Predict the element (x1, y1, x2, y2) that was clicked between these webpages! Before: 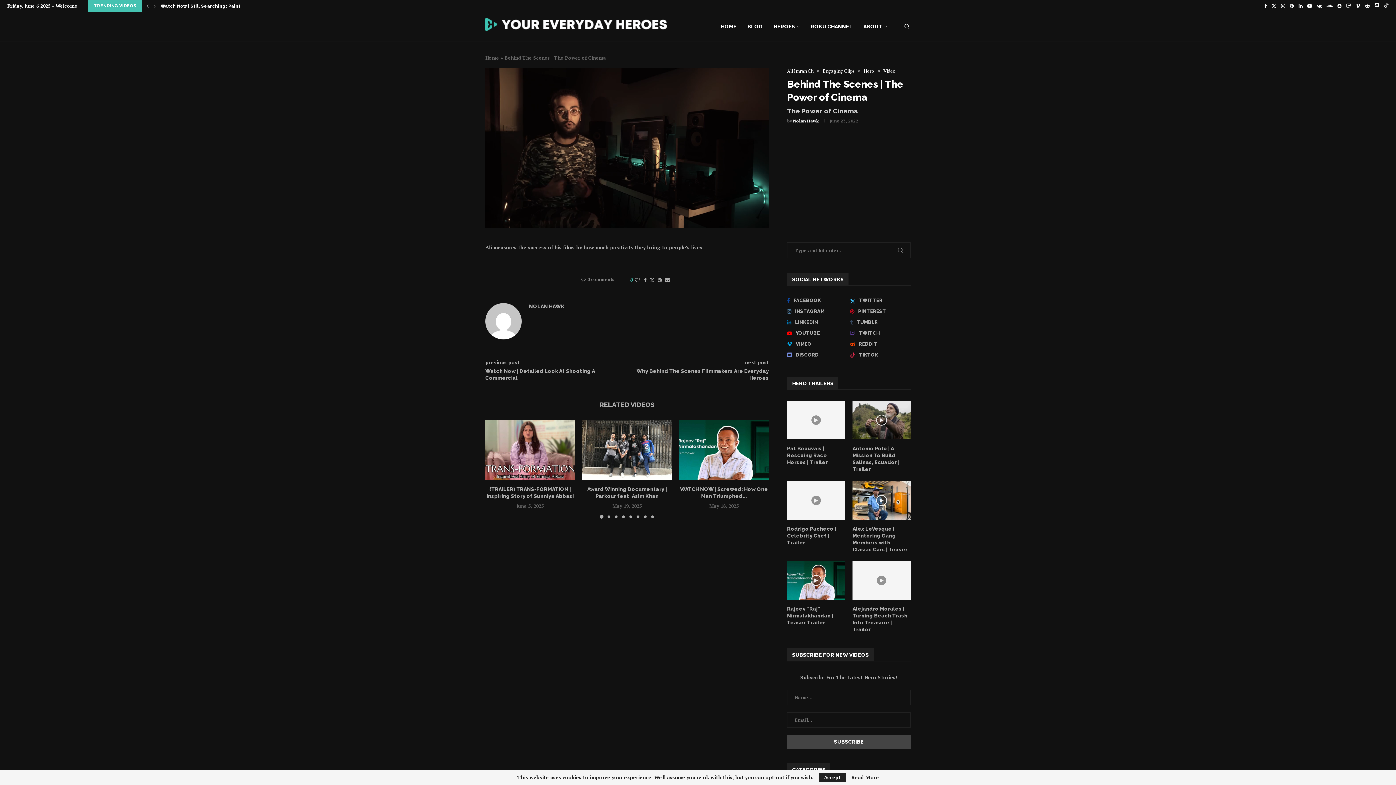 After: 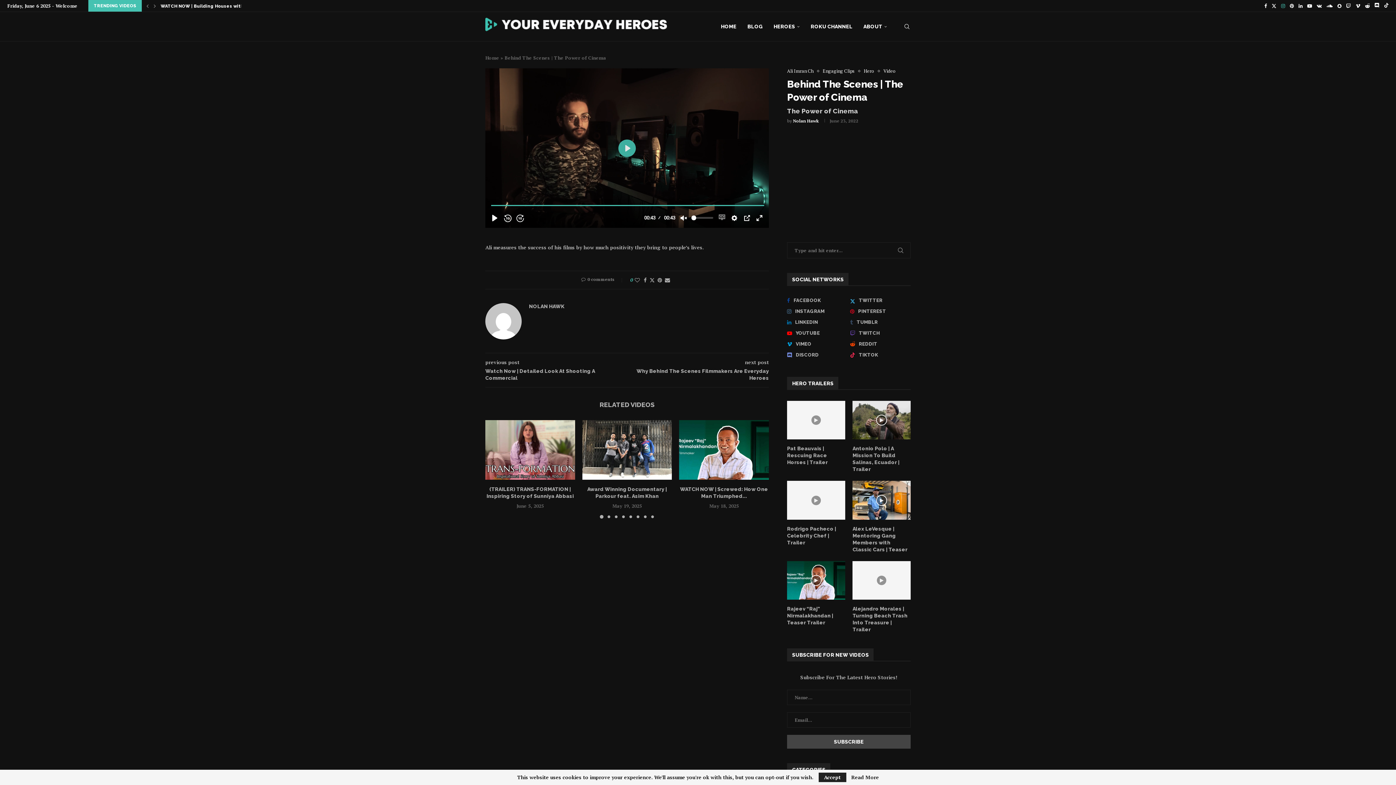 Action: label: Instagram bbox: (1281, 0, 1285, 11)